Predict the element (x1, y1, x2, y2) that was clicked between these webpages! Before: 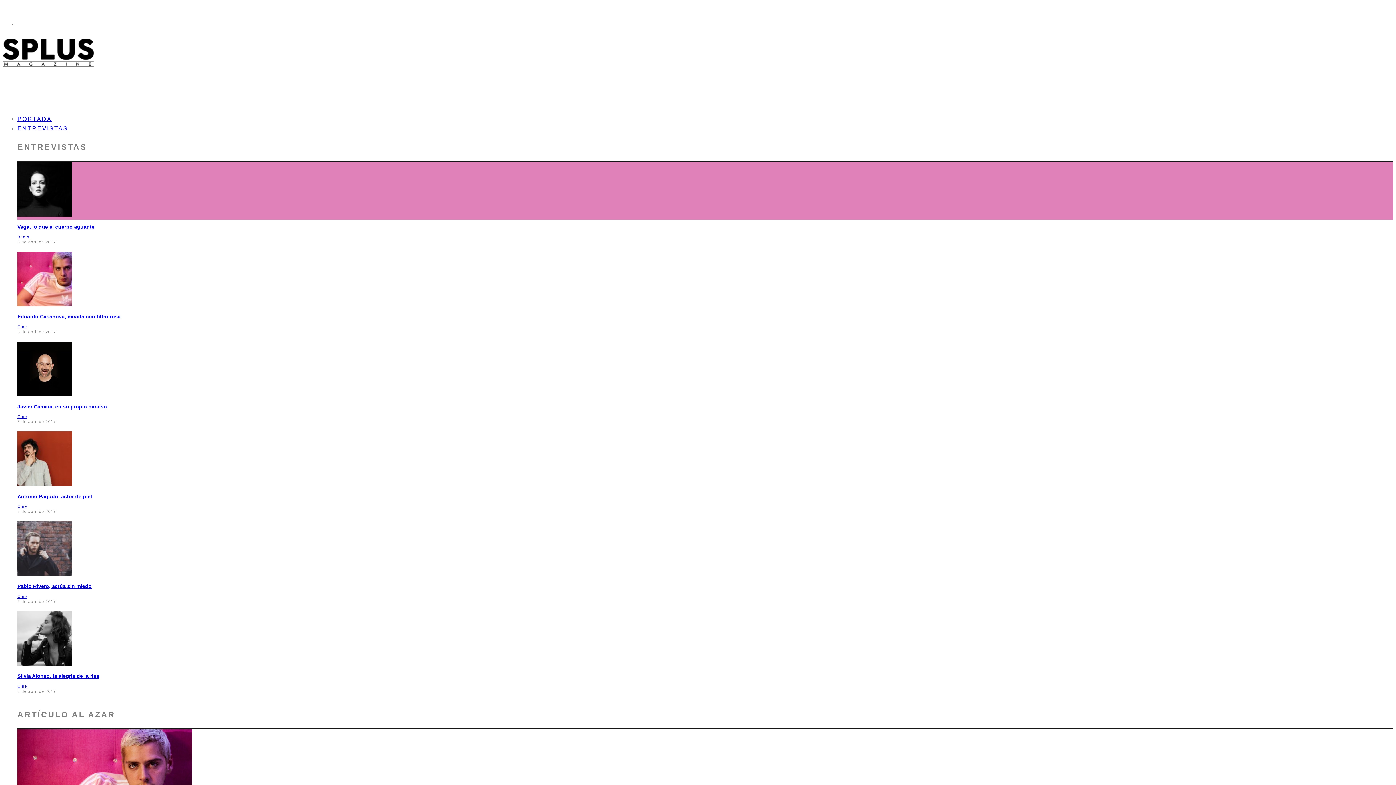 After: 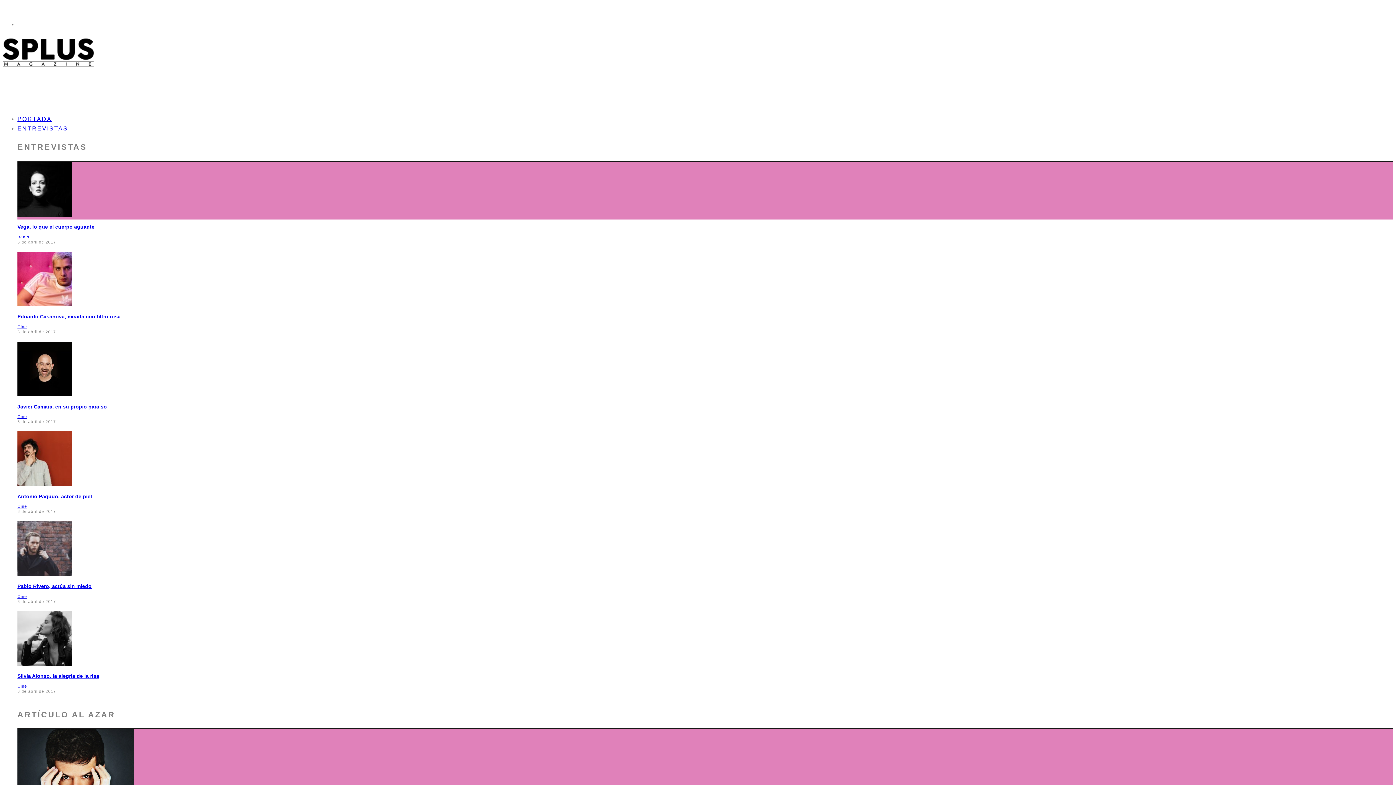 Action: bbox: (17, 211, 72, 217)